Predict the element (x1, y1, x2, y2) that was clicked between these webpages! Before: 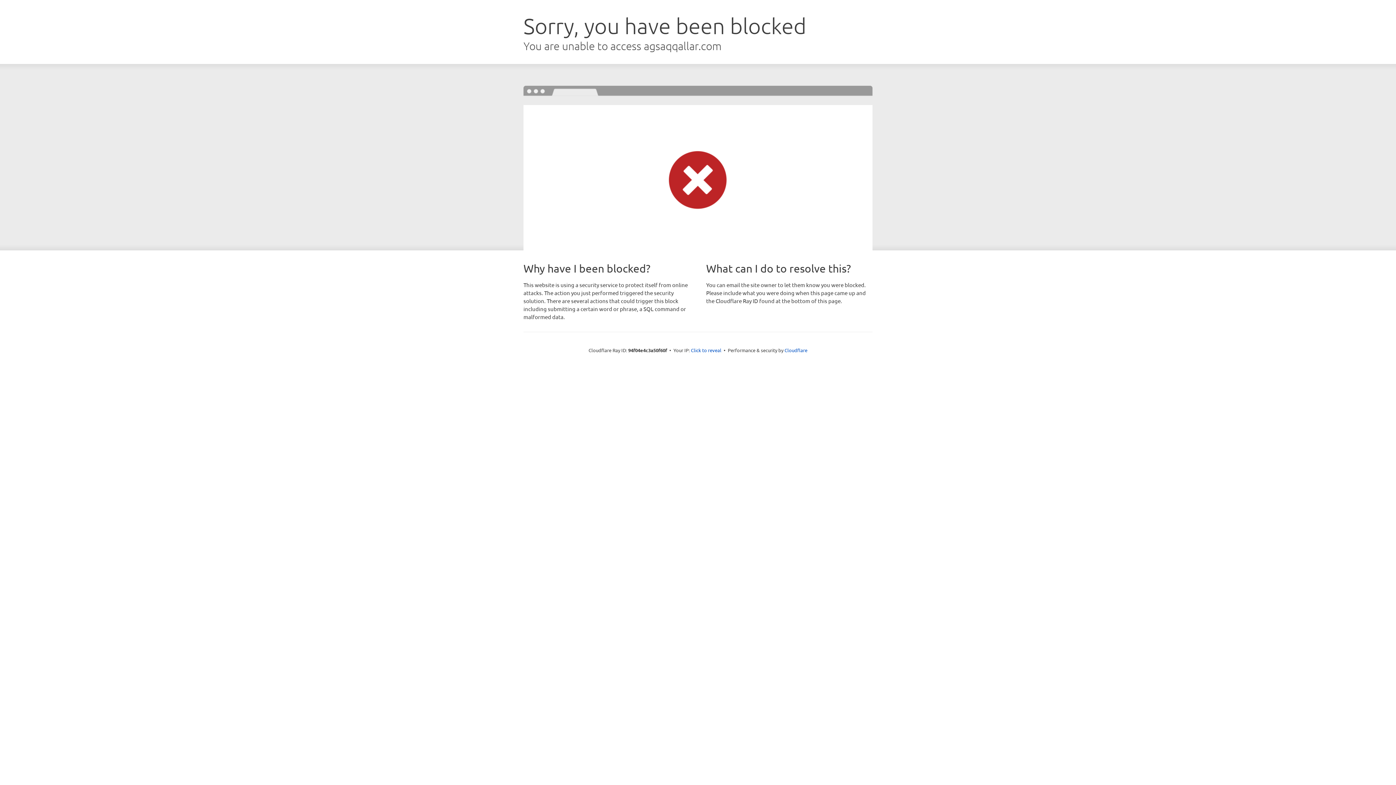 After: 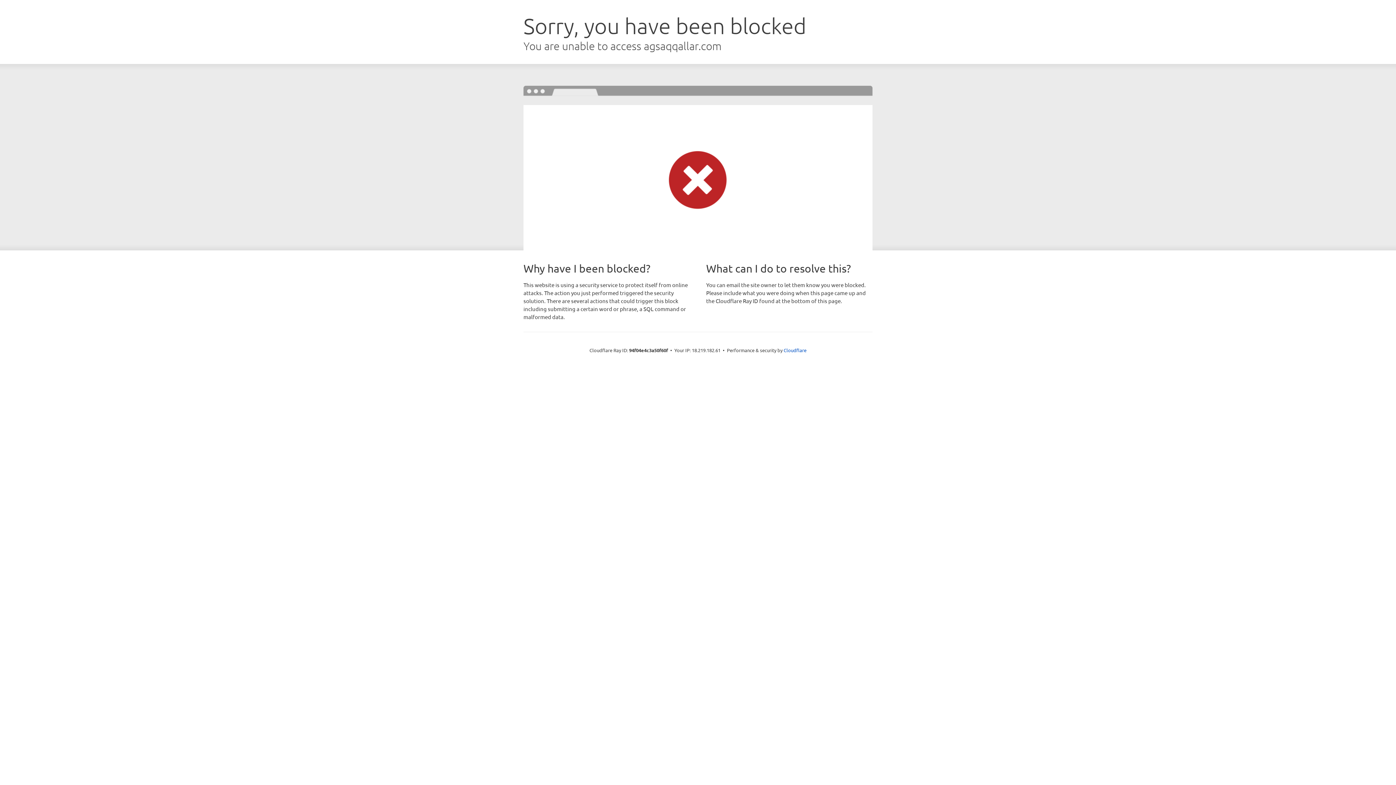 Action: label: Click to reveal bbox: (691, 346, 721, 353)